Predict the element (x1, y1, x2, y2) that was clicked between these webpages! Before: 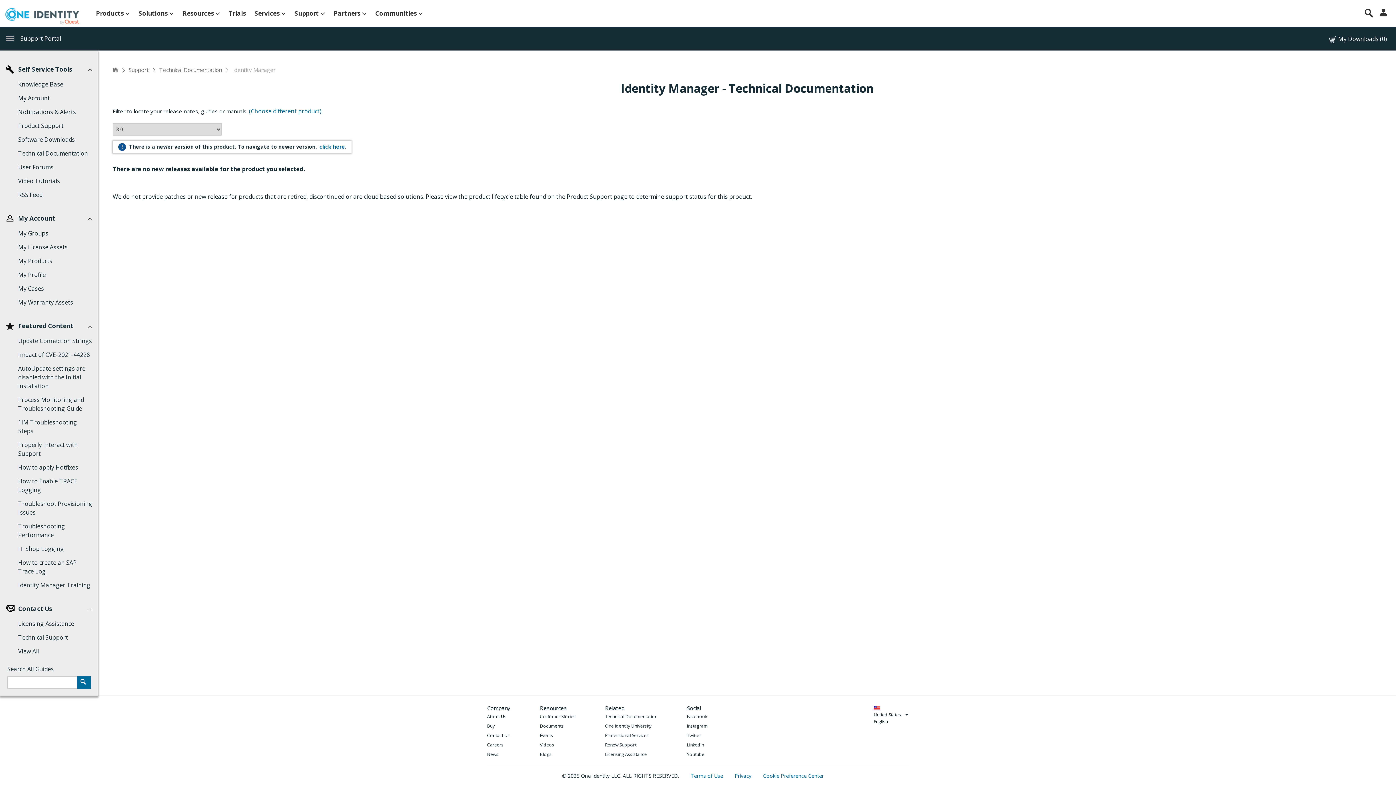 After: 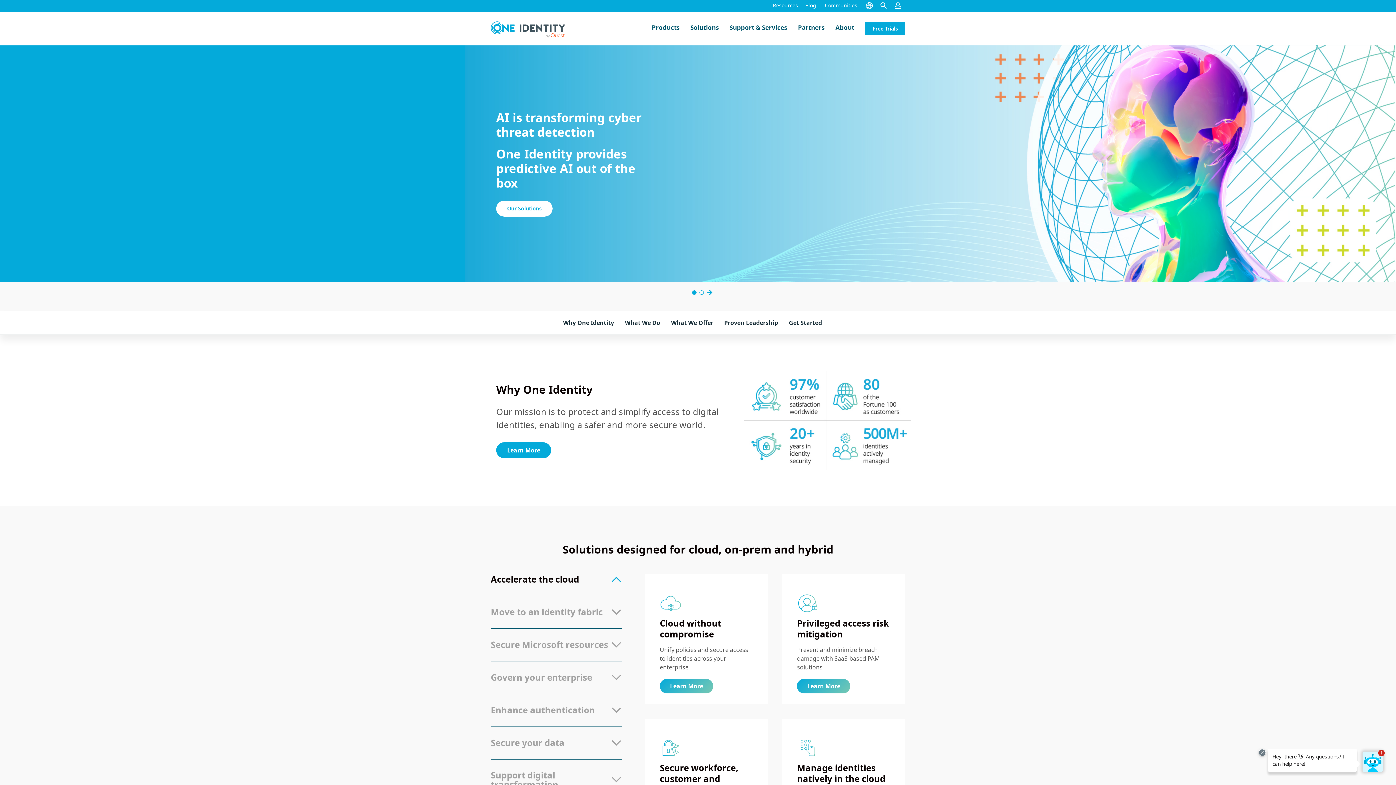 Action: bbox: (5, 0, 92, 26)